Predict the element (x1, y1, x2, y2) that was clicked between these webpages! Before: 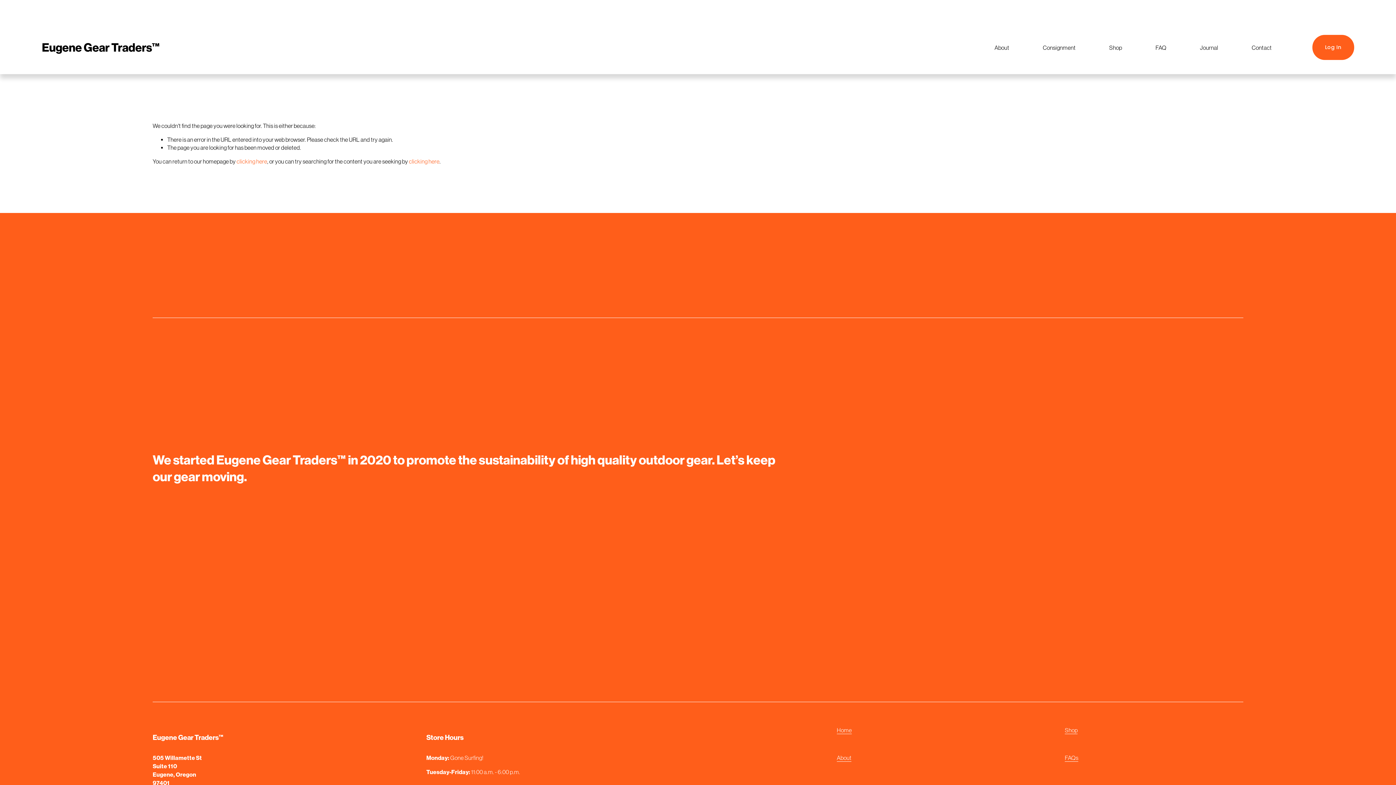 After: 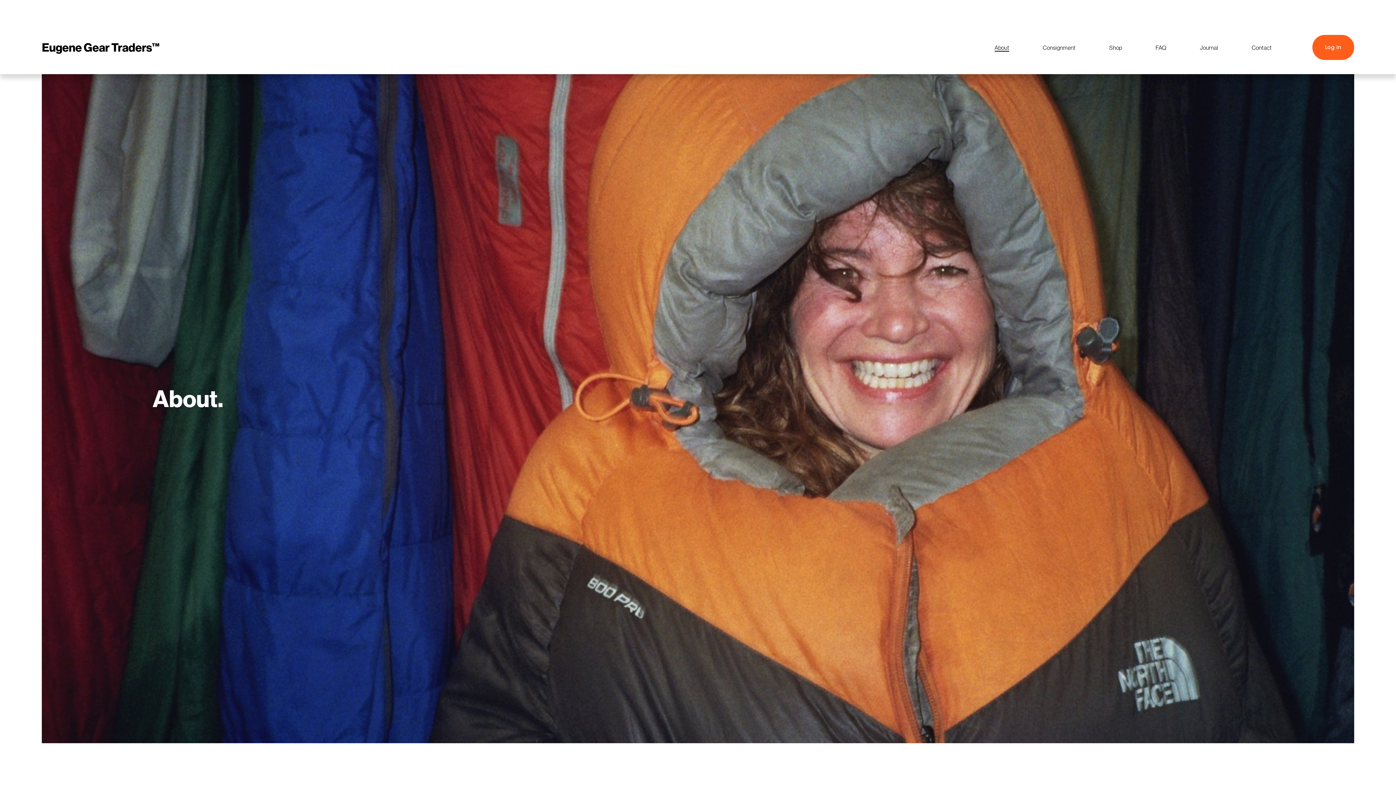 Action: bbox: (994, 42, 1009, 52) label: About